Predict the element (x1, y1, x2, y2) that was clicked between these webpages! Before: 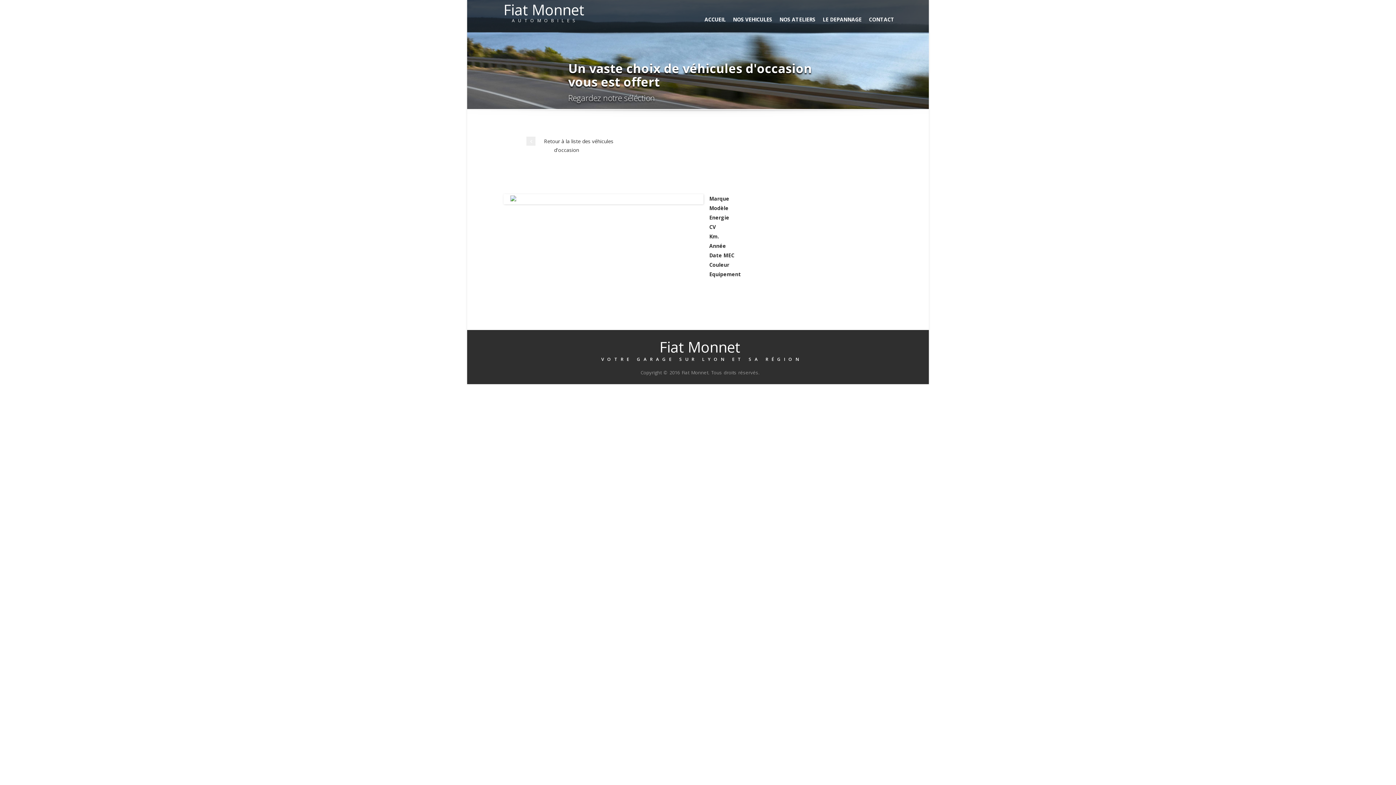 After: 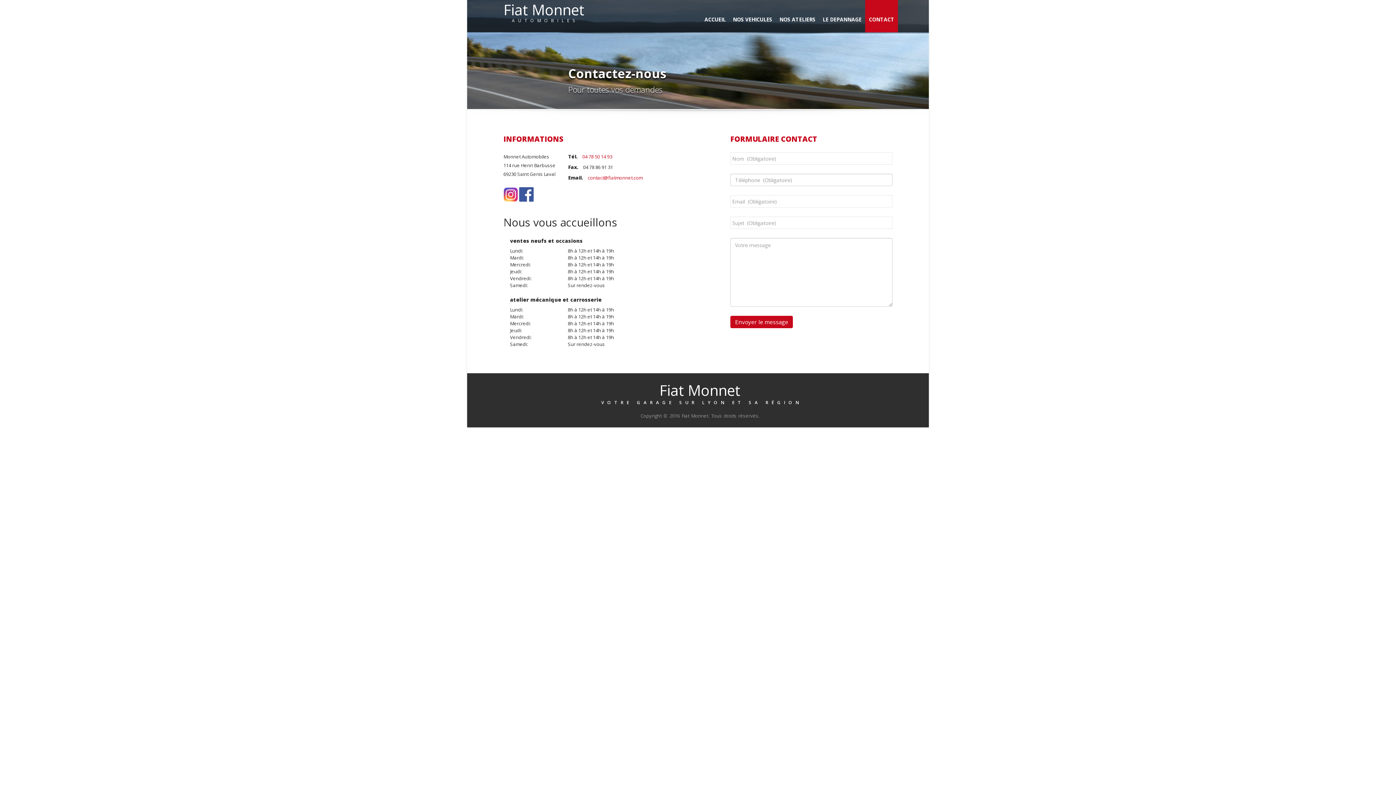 Action: label: CONTACT bbox: (865, 0, 898, 32)